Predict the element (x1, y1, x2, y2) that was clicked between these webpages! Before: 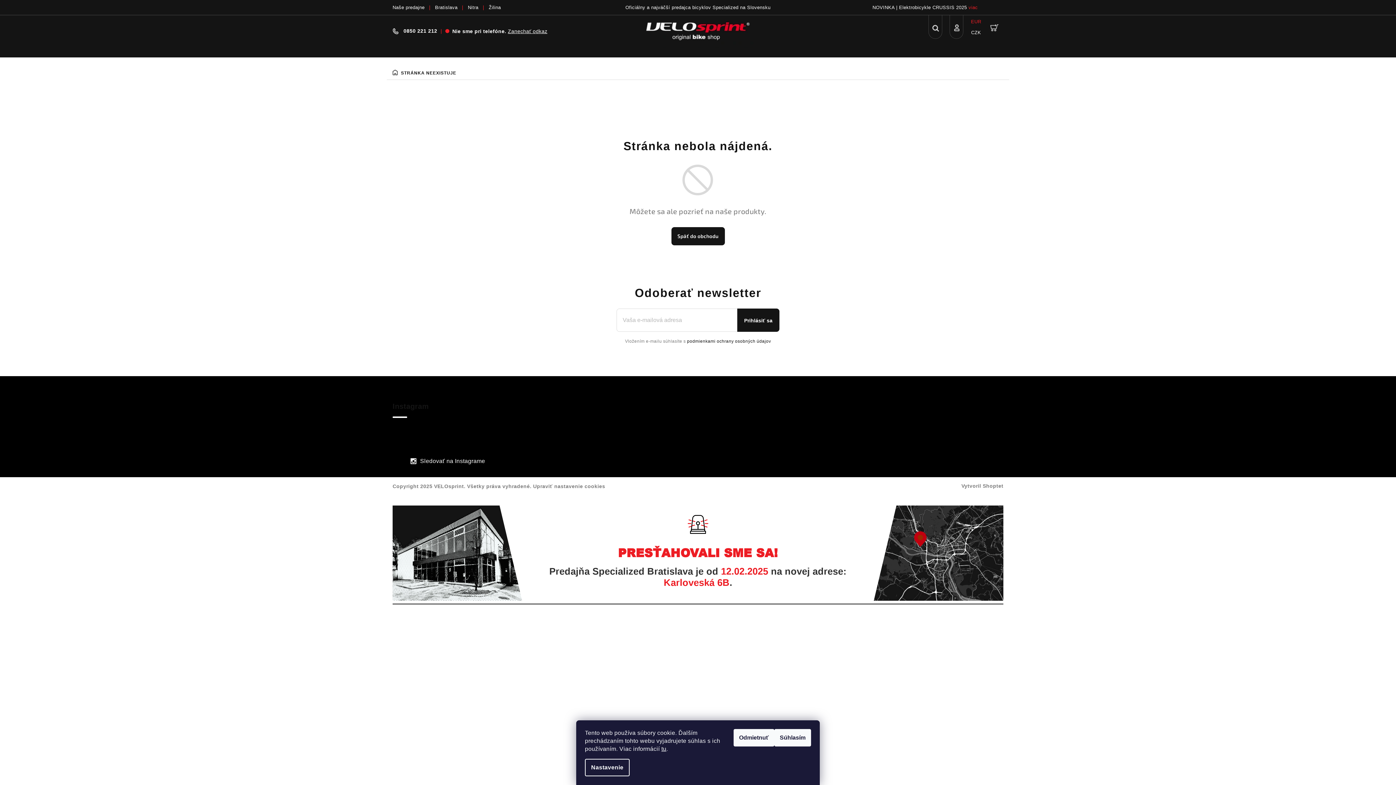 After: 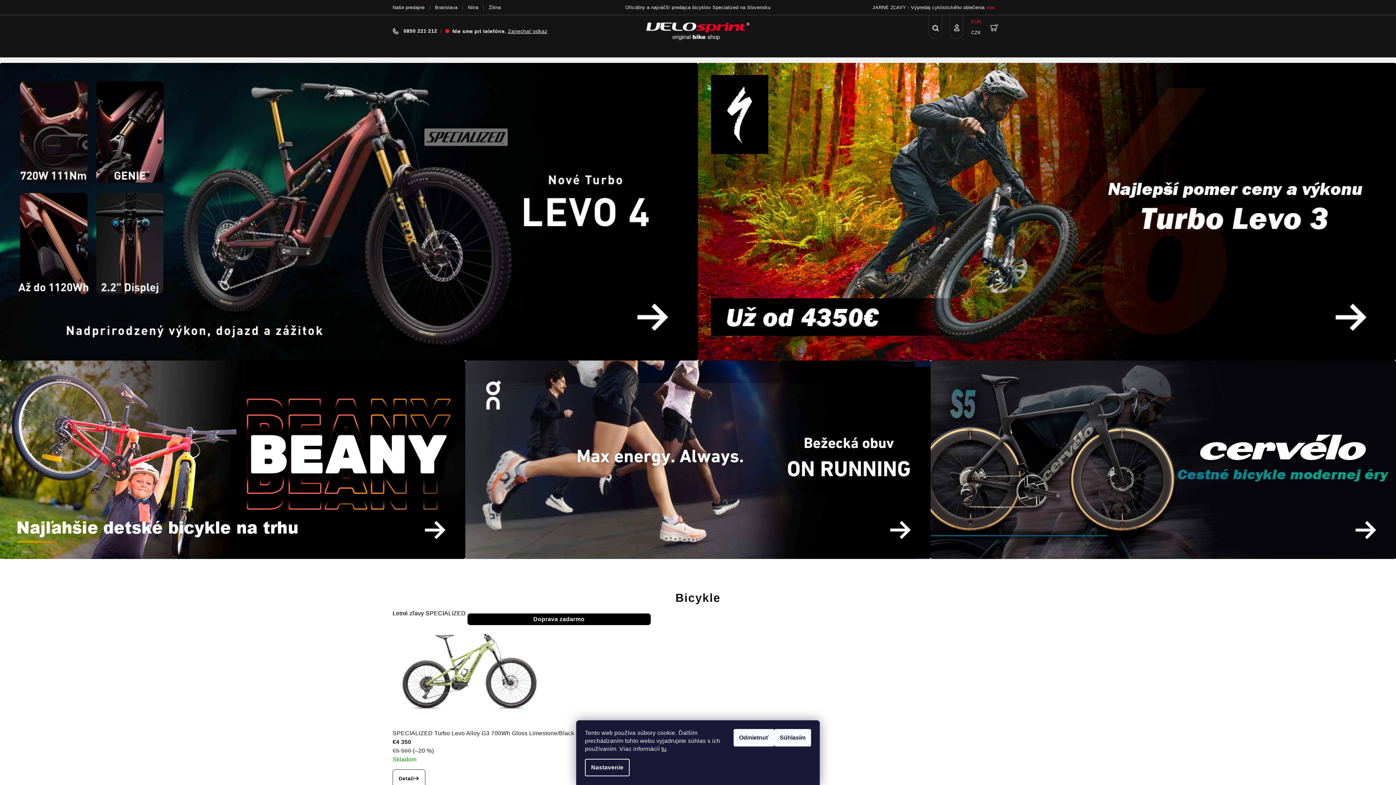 Action: label: Späť do obchodu bbox: (671, 227, 724, 245)